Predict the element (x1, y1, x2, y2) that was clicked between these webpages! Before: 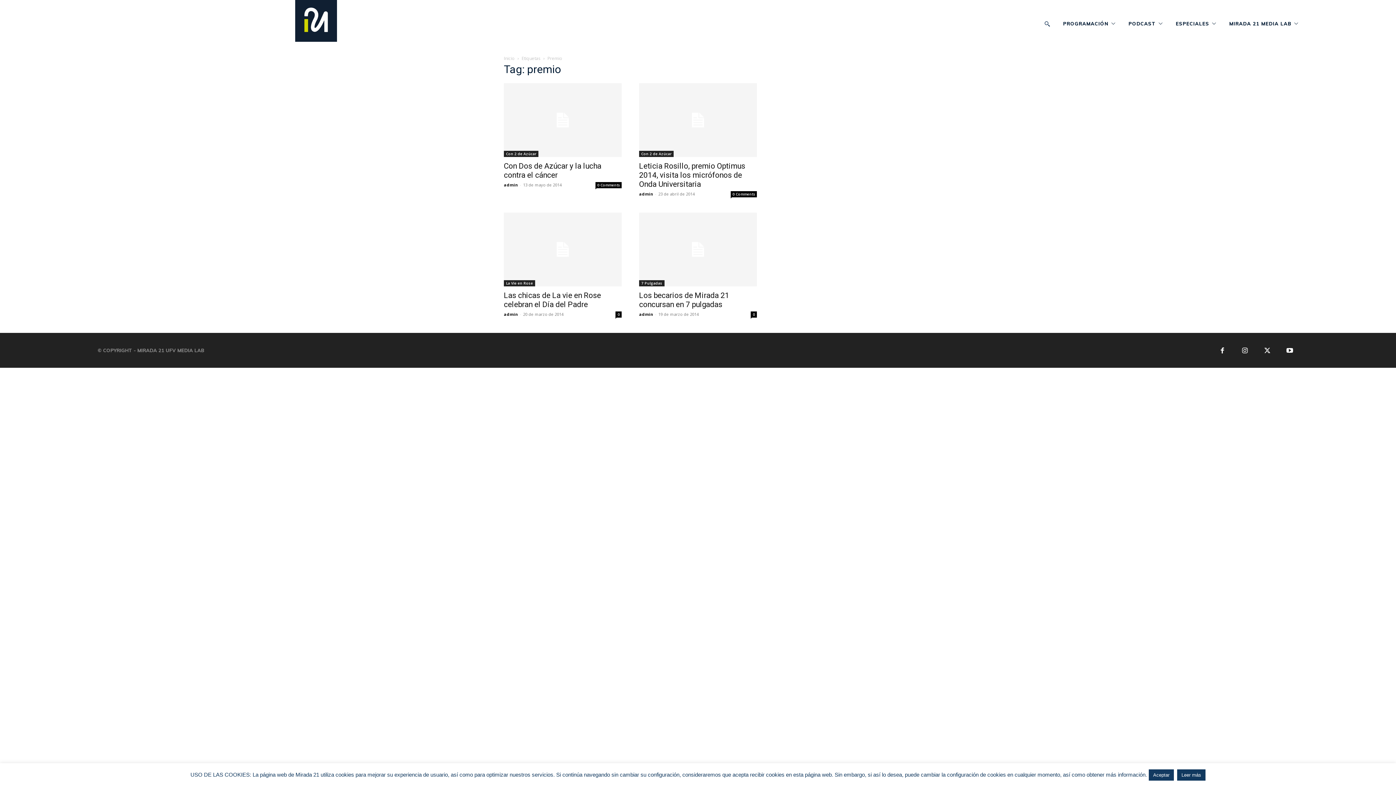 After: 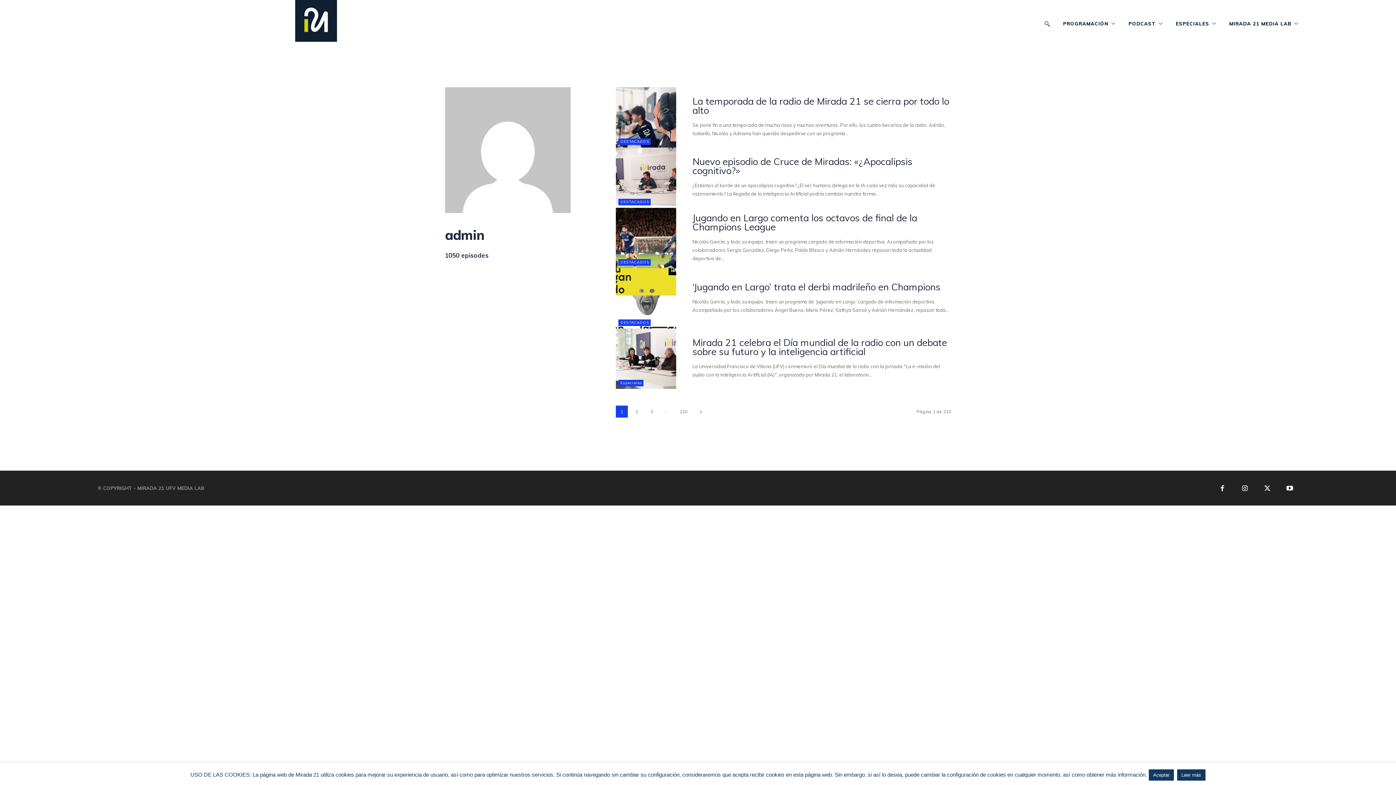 Action: bbox: (639, 311, 653, 317) label: admin